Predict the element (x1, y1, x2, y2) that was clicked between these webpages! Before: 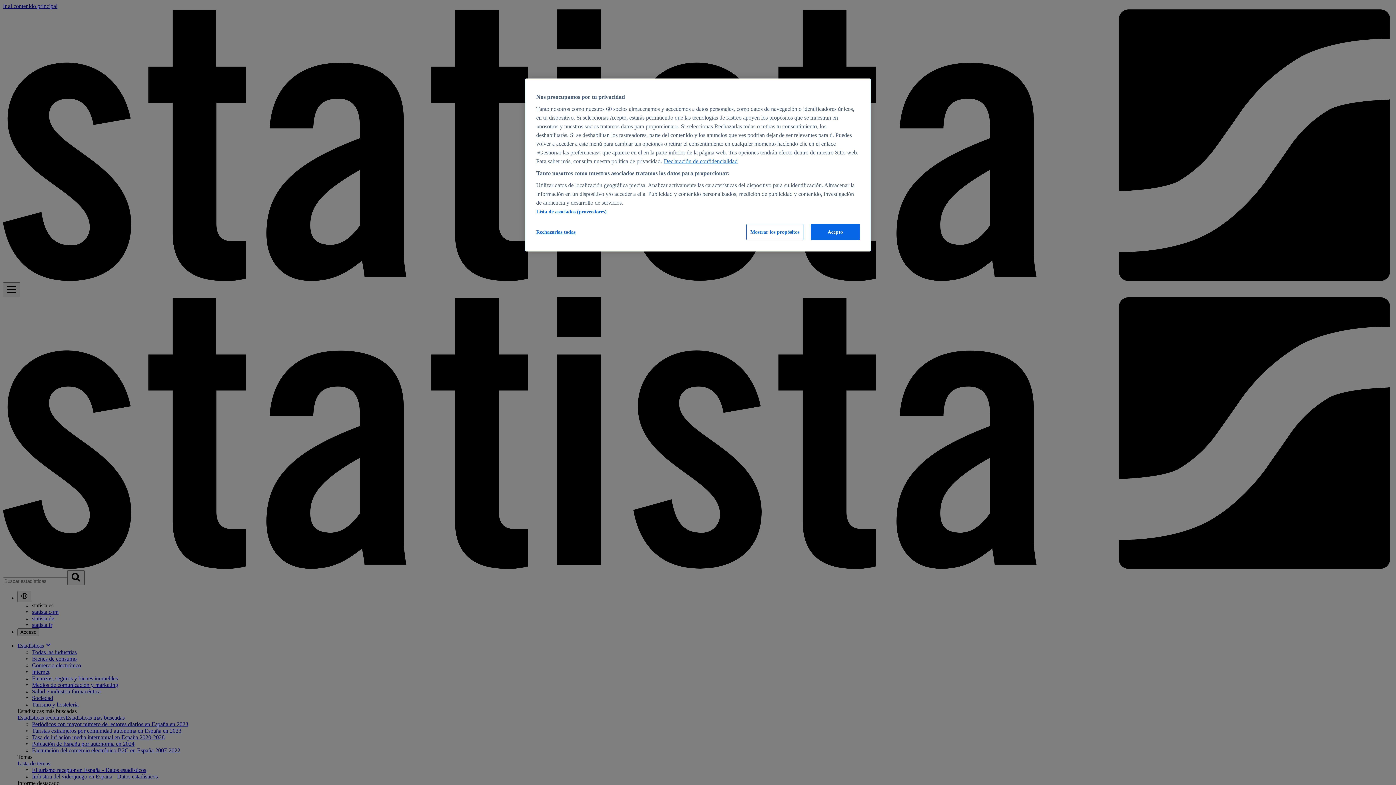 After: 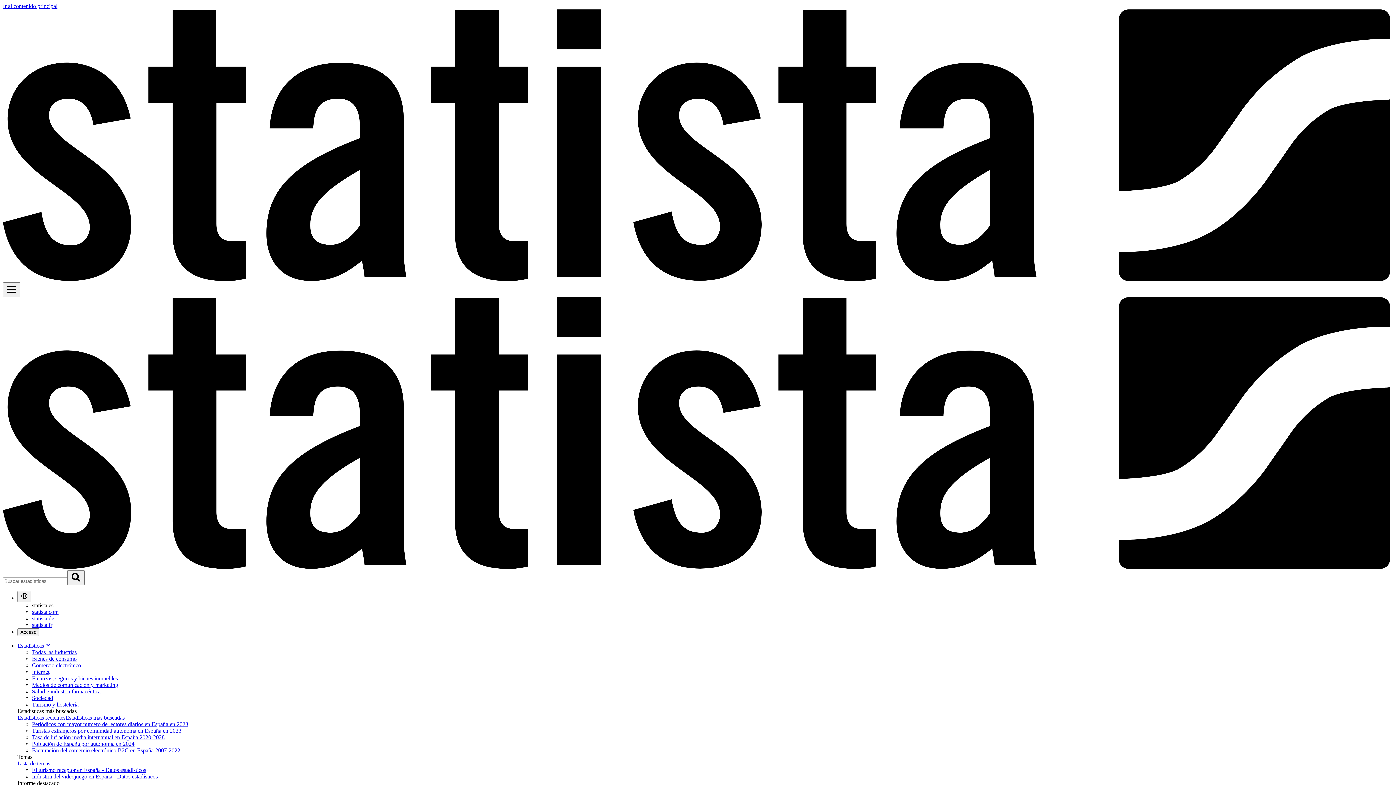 Action: label: Rechazarlas todas bbox: (536, 224, 575, 240)